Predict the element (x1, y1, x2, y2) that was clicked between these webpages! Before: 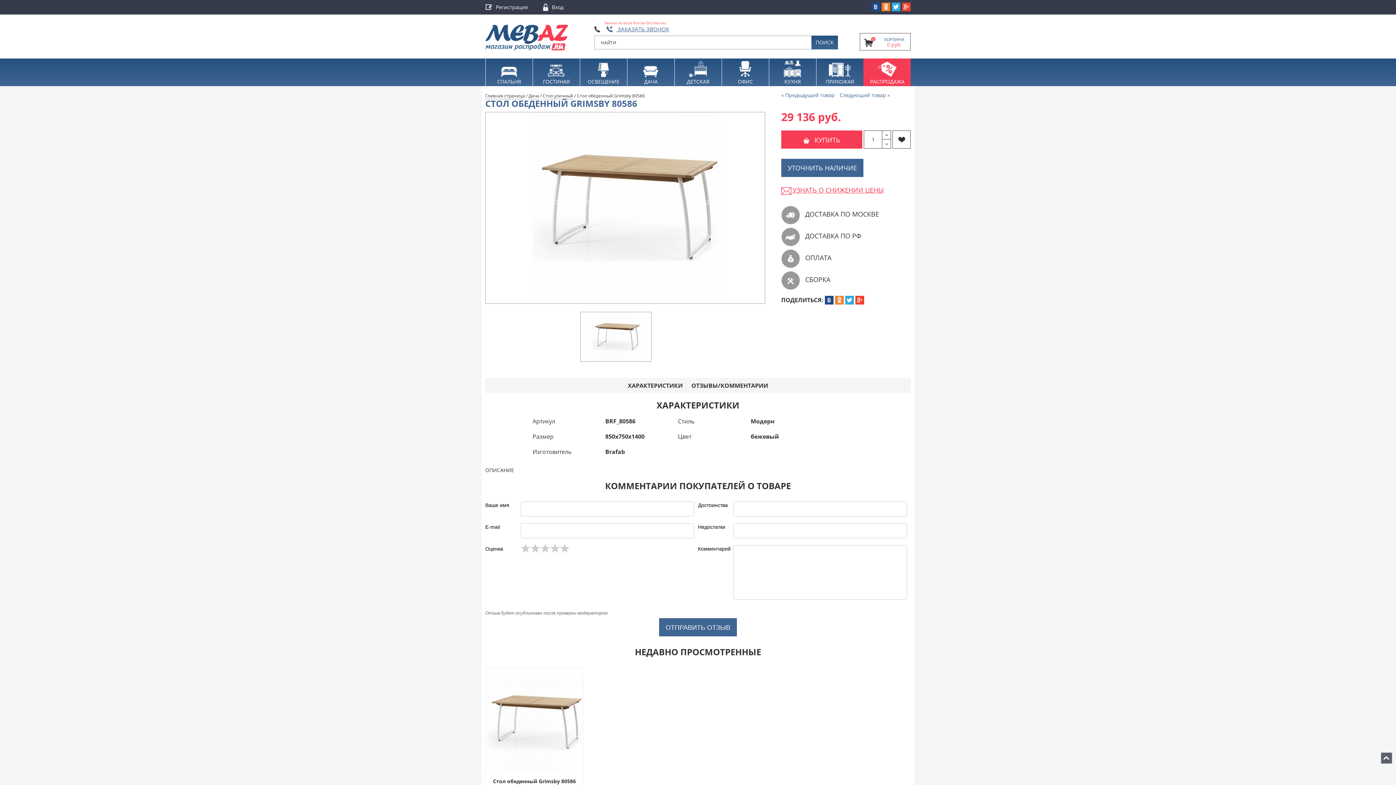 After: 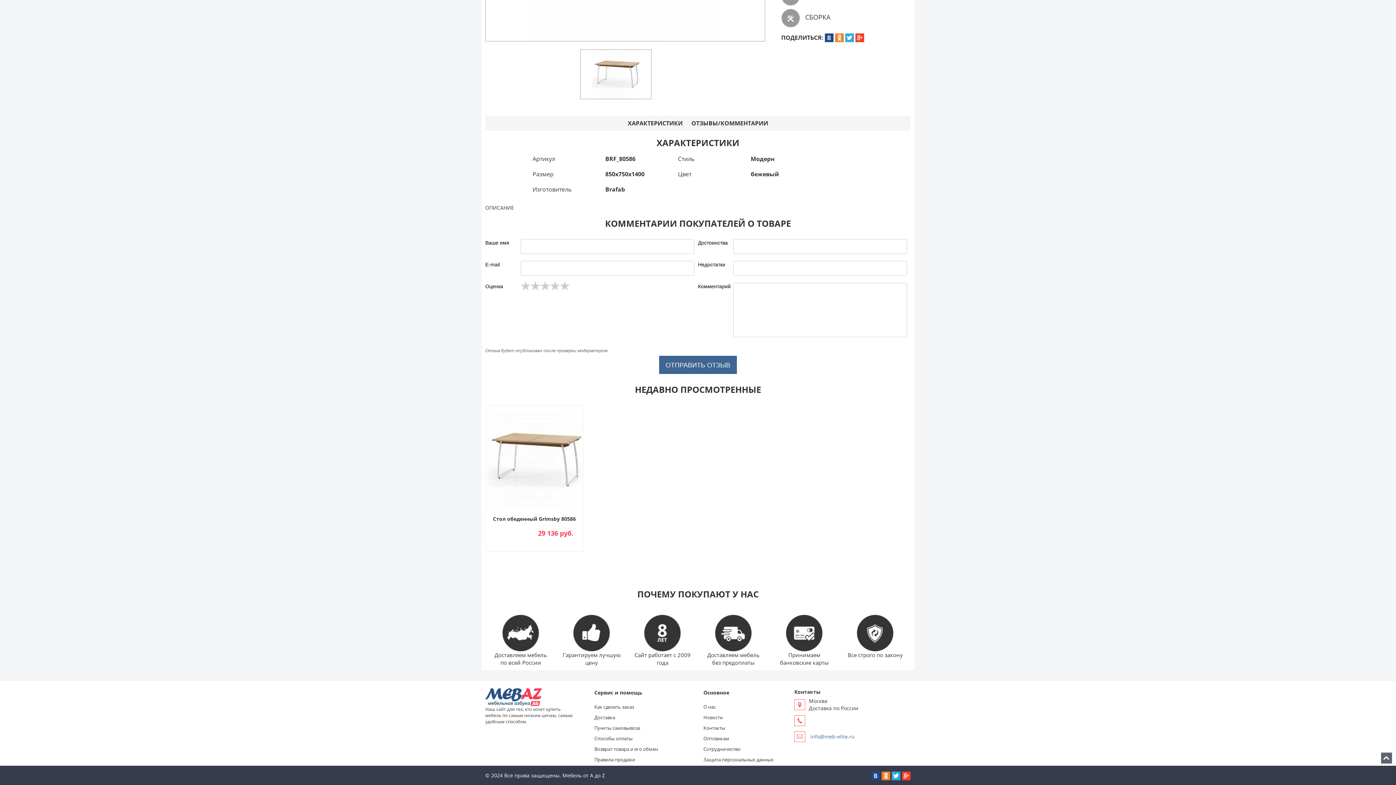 Action: label: ОТЗЫВЫ/КОММЕНТАРИИ bbox: (688, 378, 772, 393)